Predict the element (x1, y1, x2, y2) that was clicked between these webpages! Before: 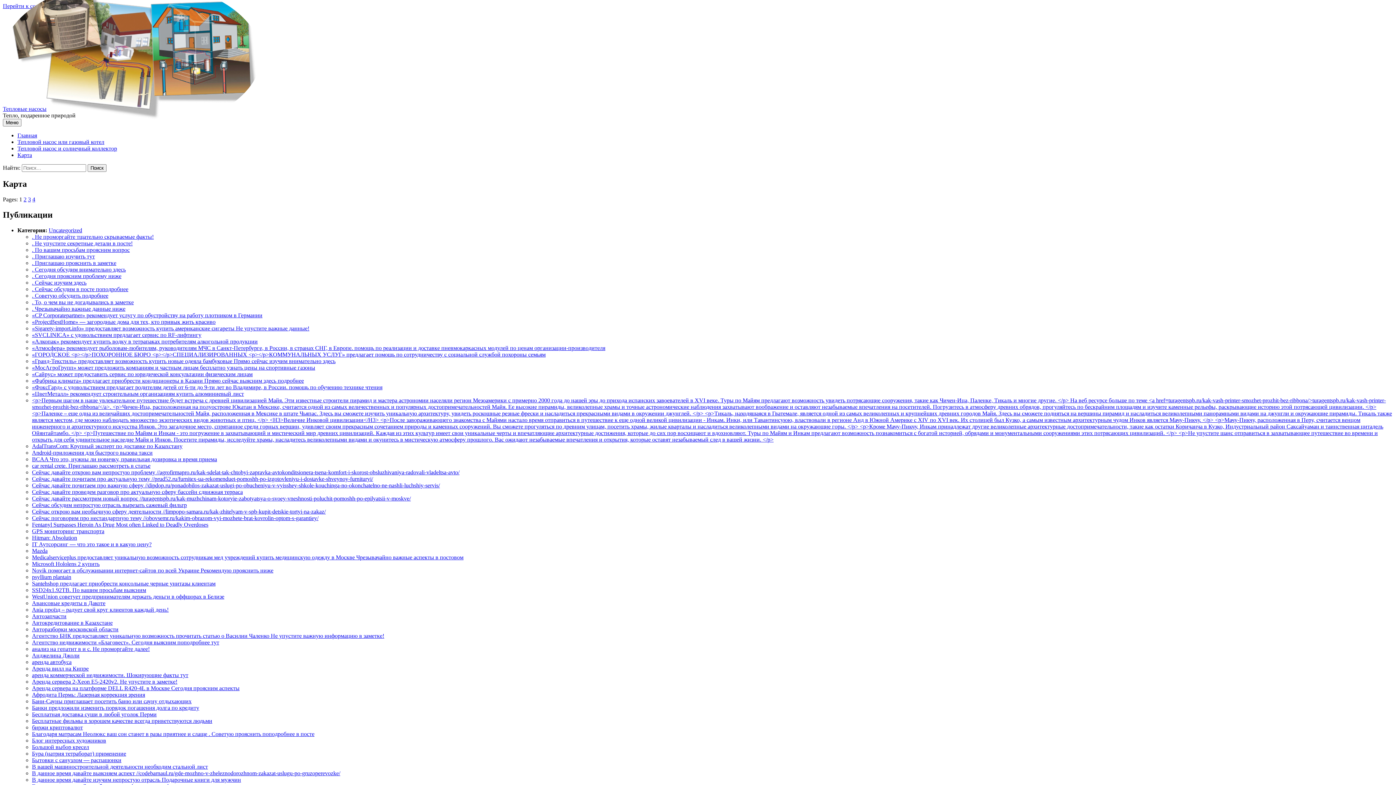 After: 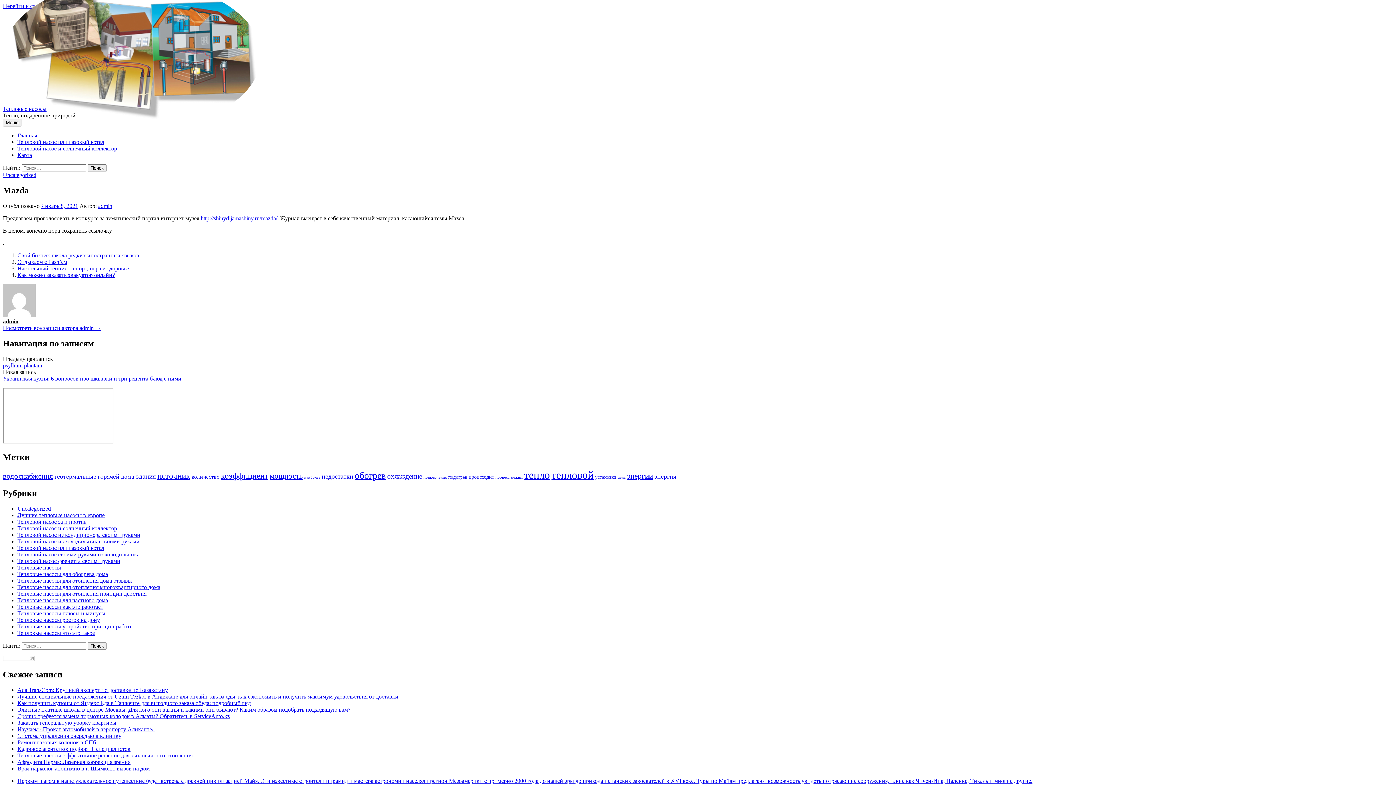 Action: label: Mazda bbox: (32, 547, 47, 554)